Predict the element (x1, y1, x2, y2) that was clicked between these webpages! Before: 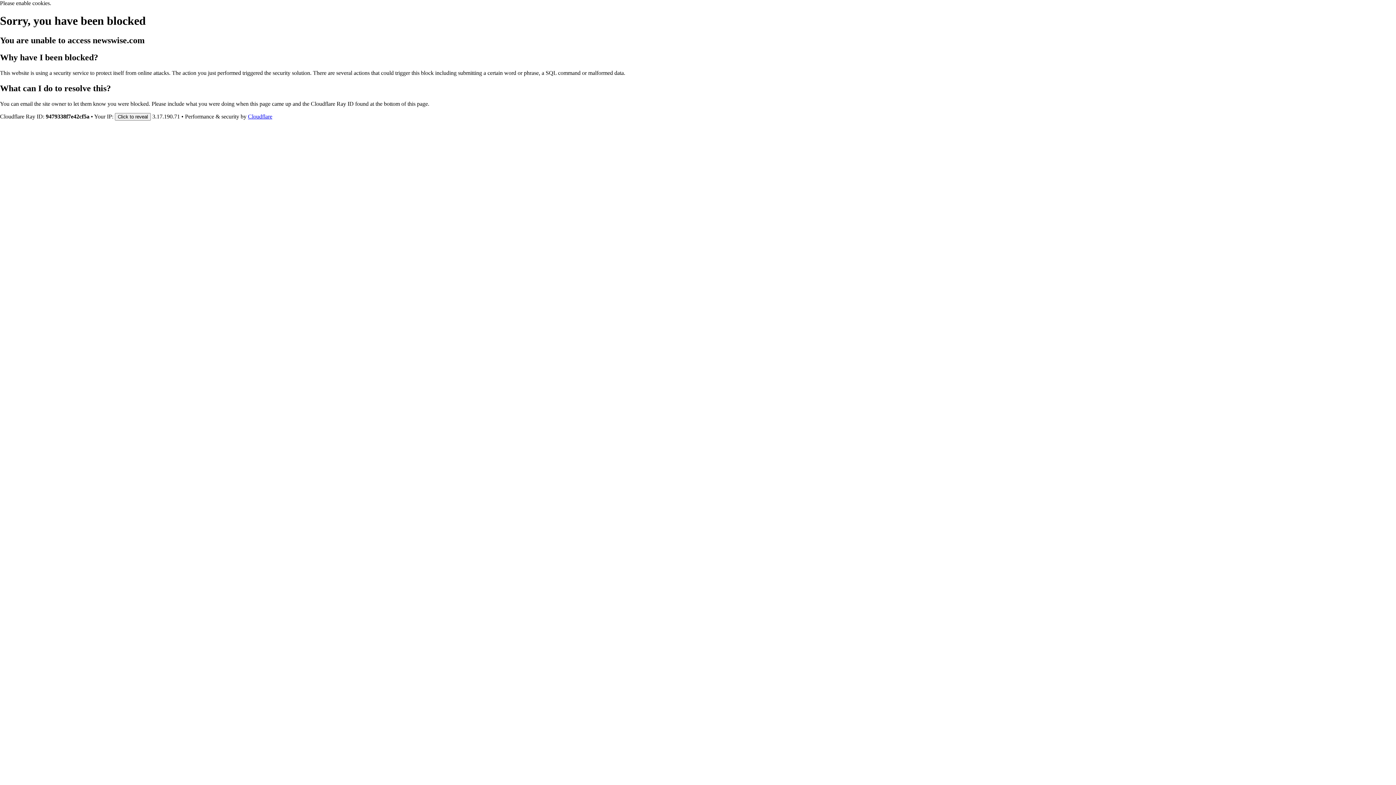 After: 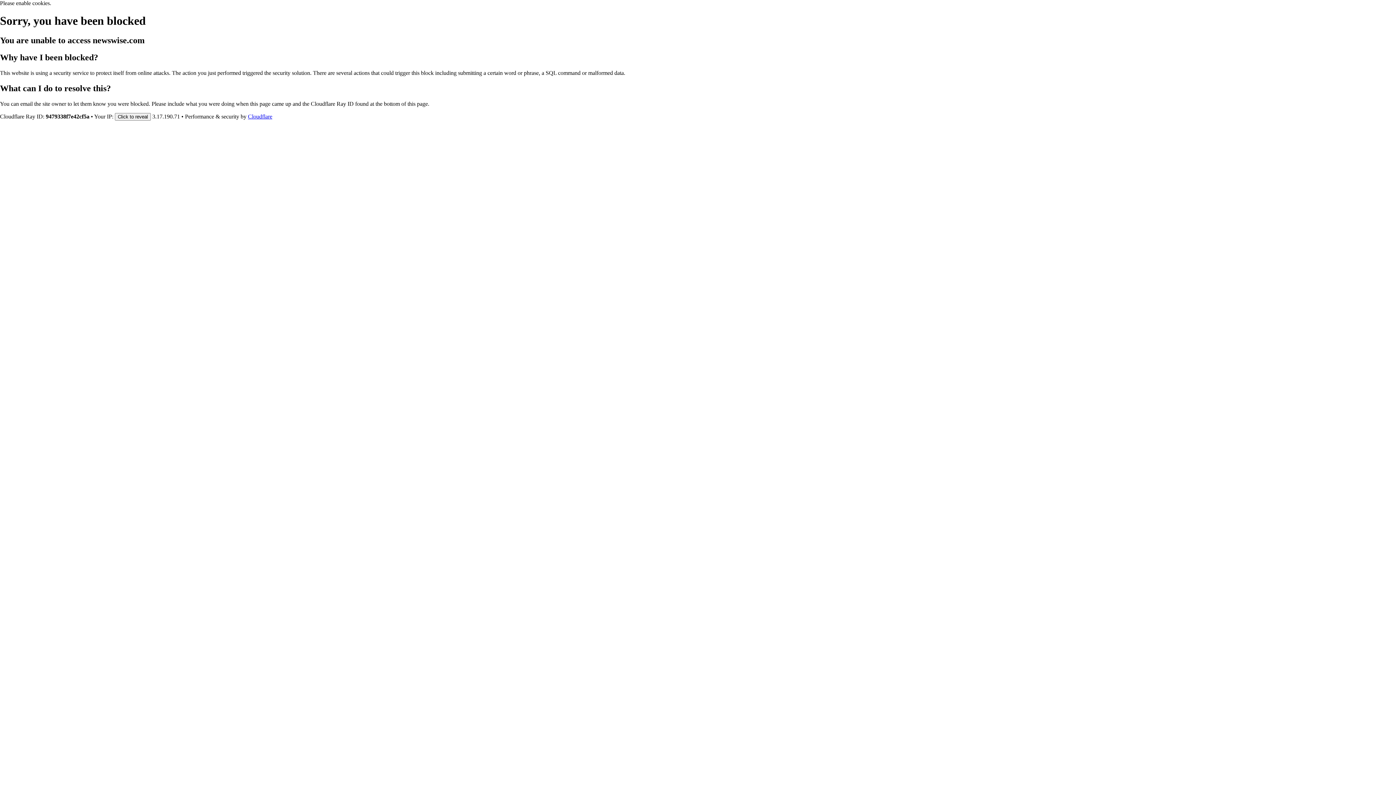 Action: label: Cloudflare bbox: (248, 113, 272, 119)